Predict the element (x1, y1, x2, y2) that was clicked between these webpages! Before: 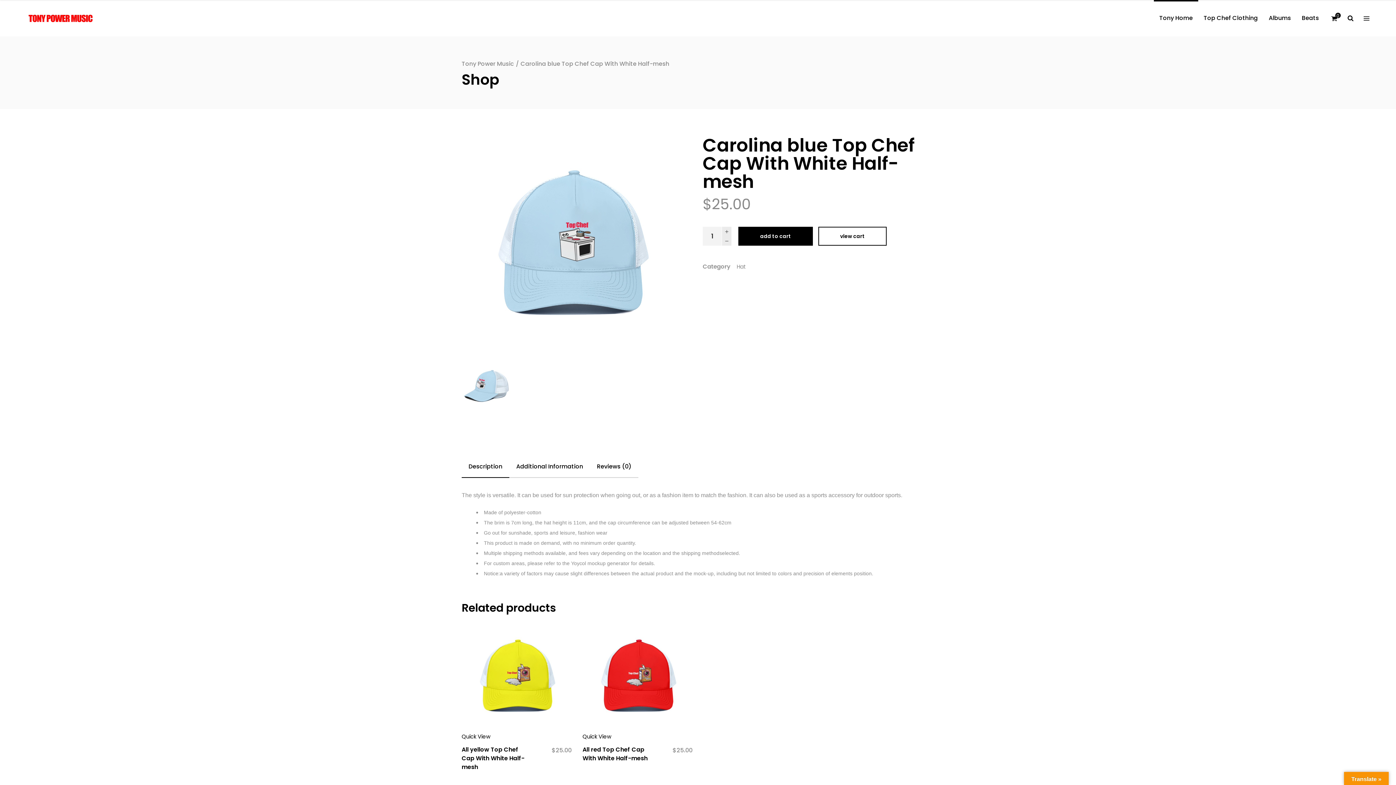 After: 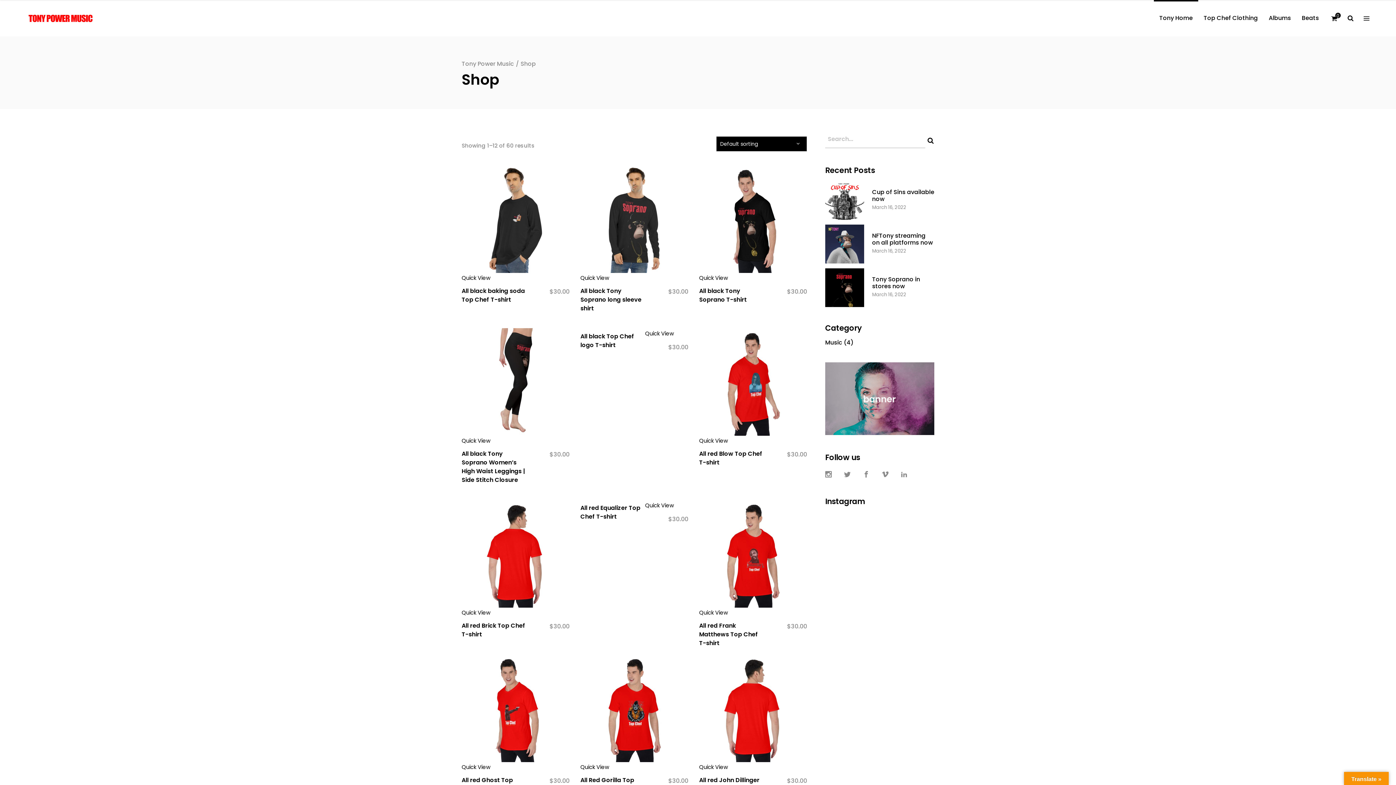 Action: label: Top Chef Clothing bbox: (1198, 0, 1263, 36)